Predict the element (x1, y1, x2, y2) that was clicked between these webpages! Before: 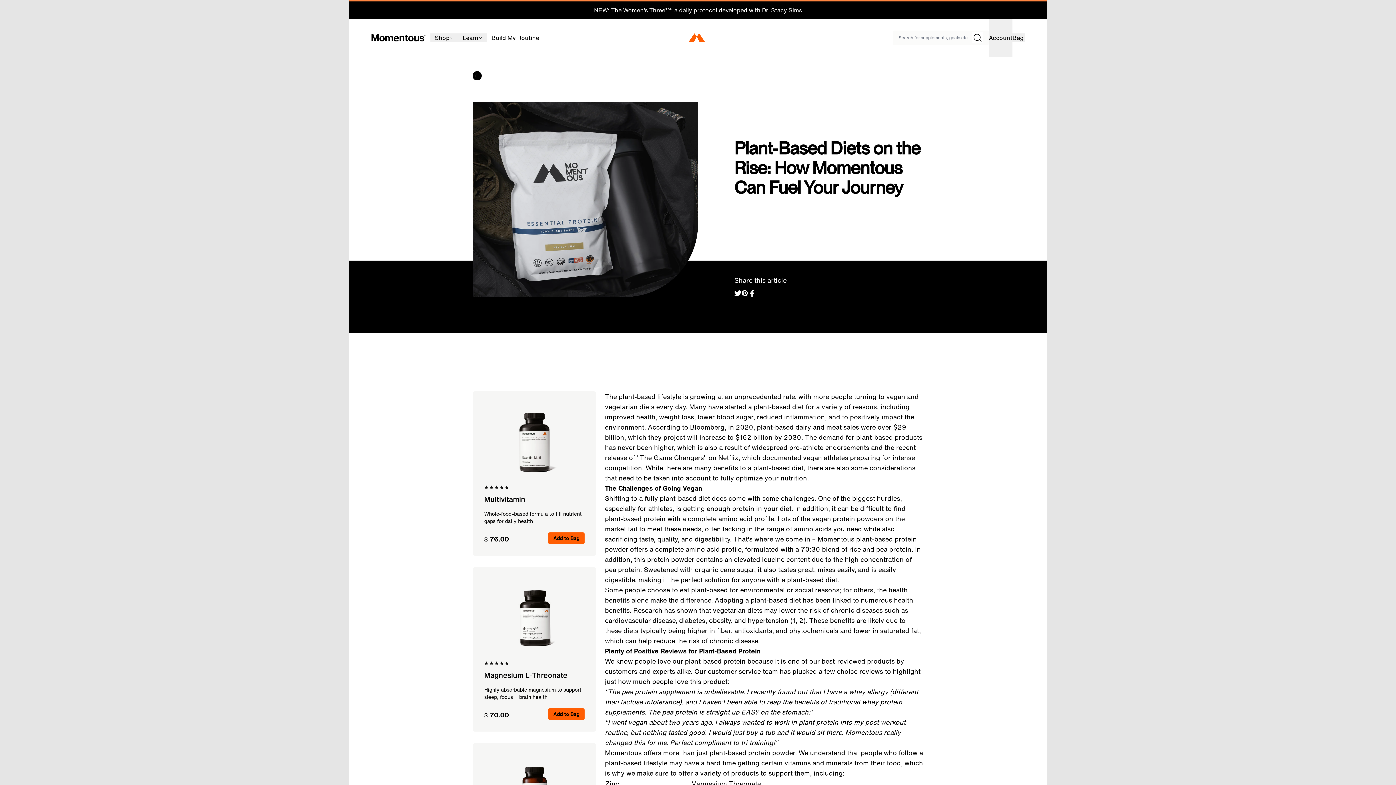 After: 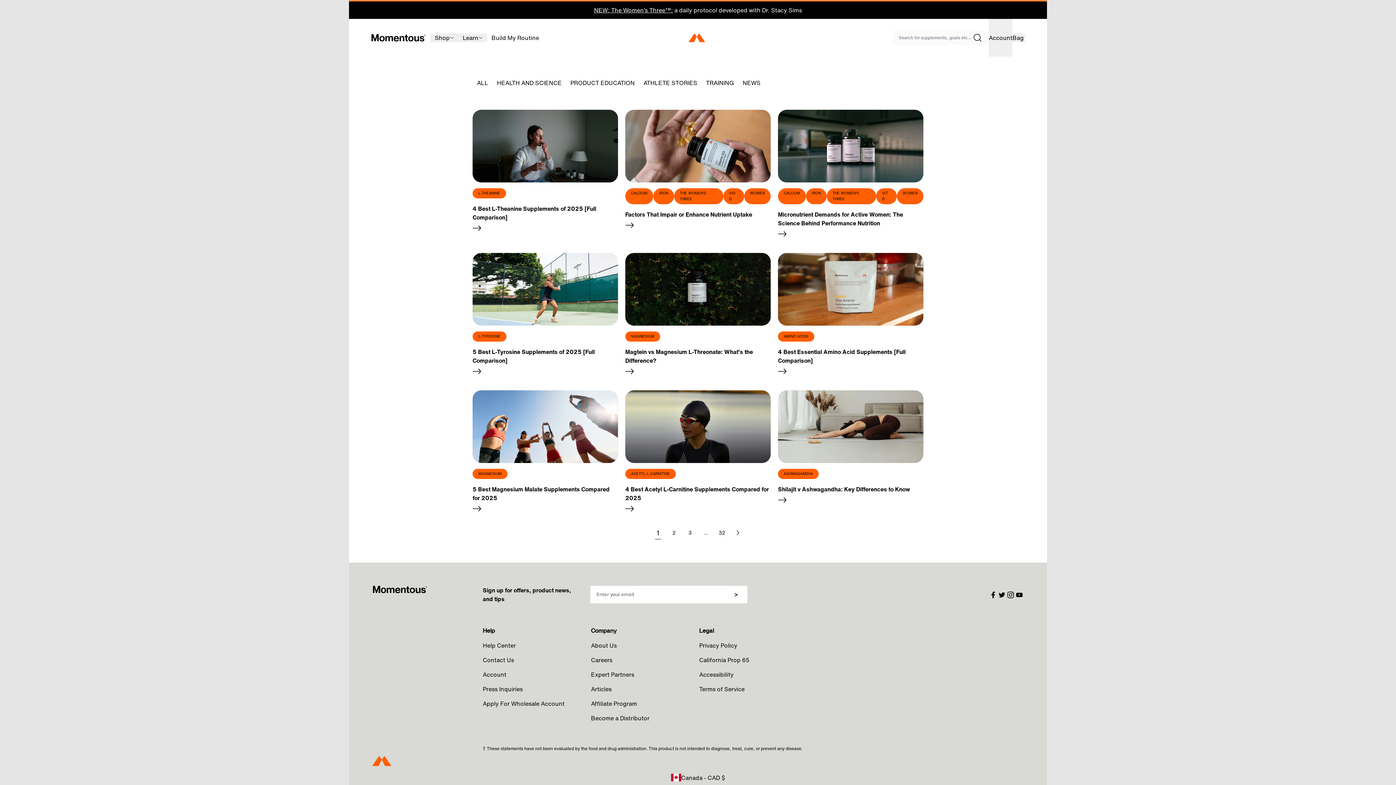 Action: label: Translation missing: en.blogs.article.back_to_blog bbox: (472, 71, 481, 80)